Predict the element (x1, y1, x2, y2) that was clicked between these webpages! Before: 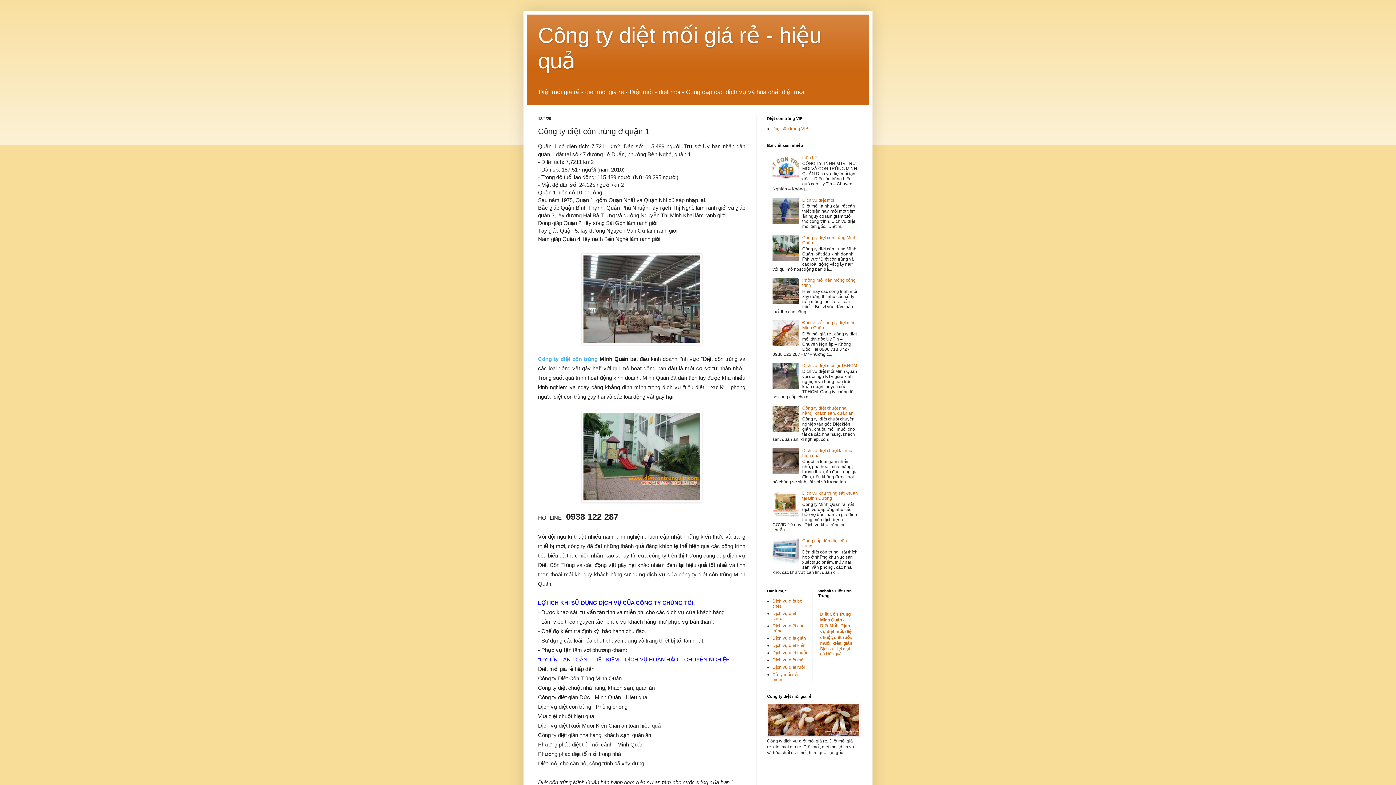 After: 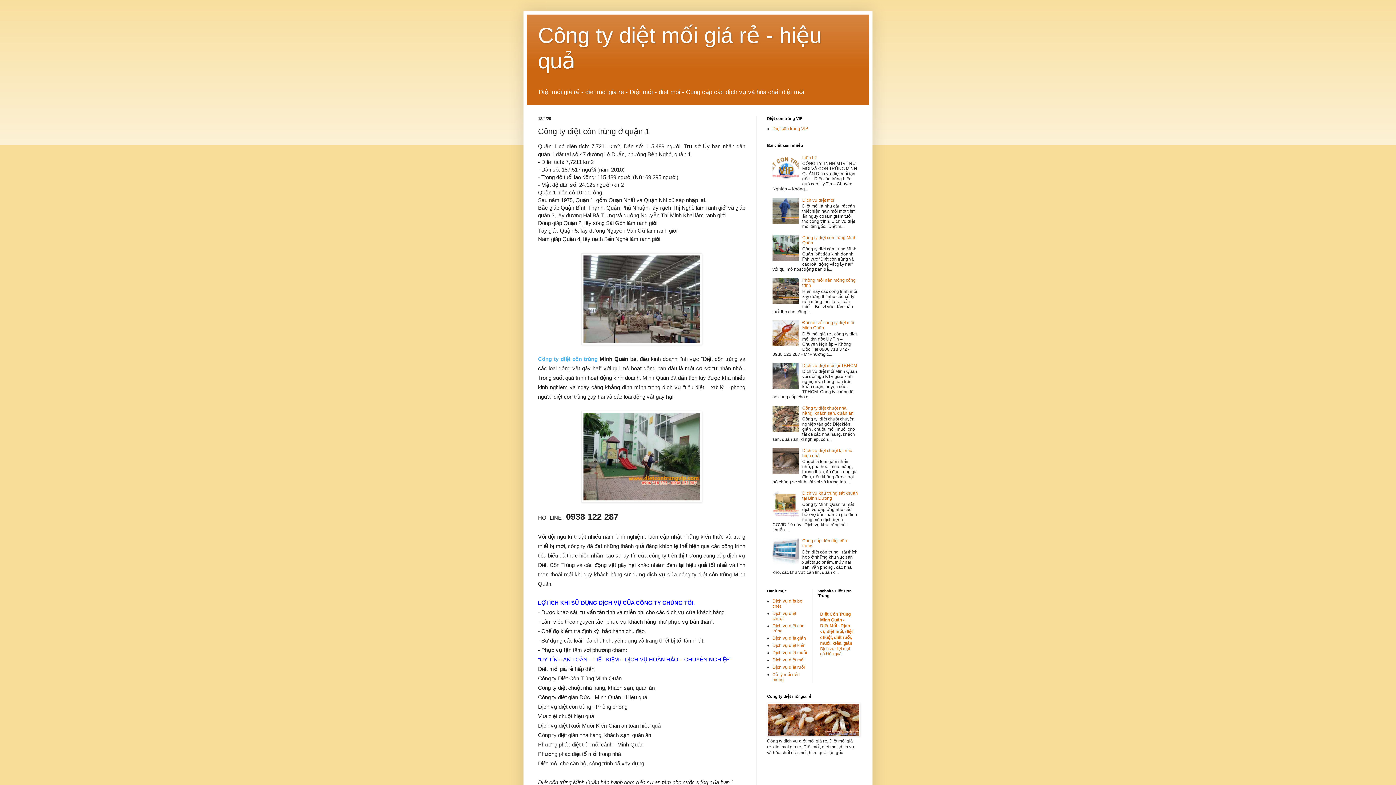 Action: bbox: (772, 470, 800, 475)